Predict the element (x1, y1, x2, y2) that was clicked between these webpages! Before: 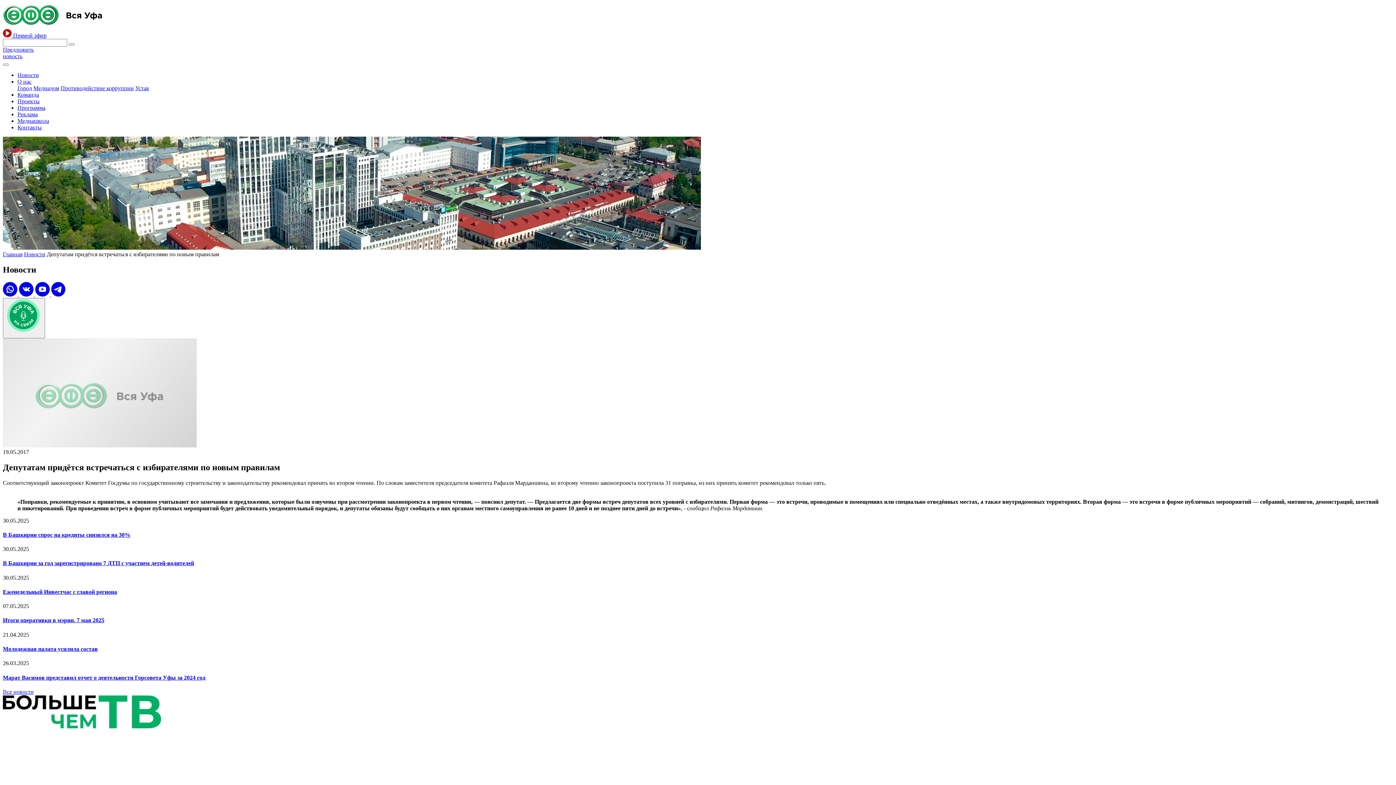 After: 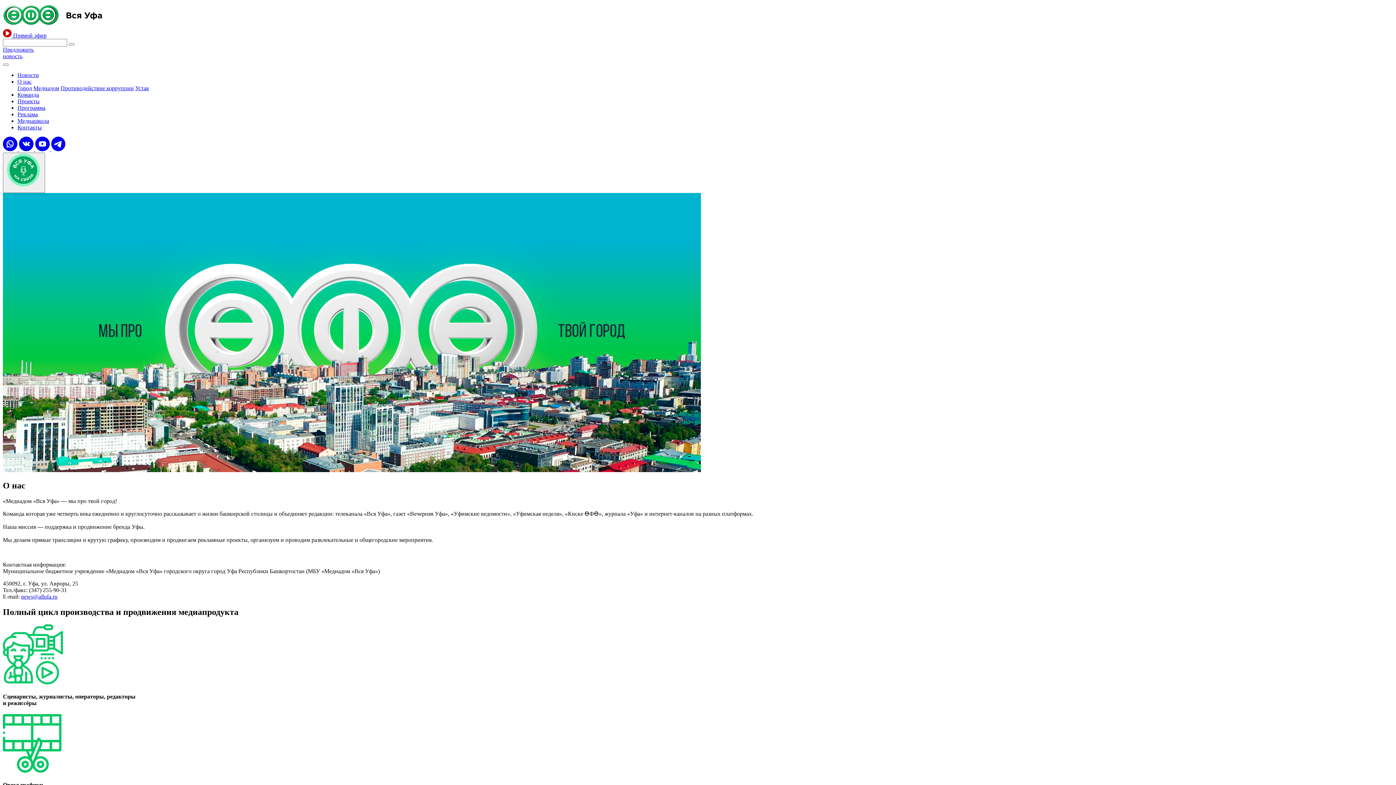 Action: label: Медиадом bbox: (33, 85, 59, 91)